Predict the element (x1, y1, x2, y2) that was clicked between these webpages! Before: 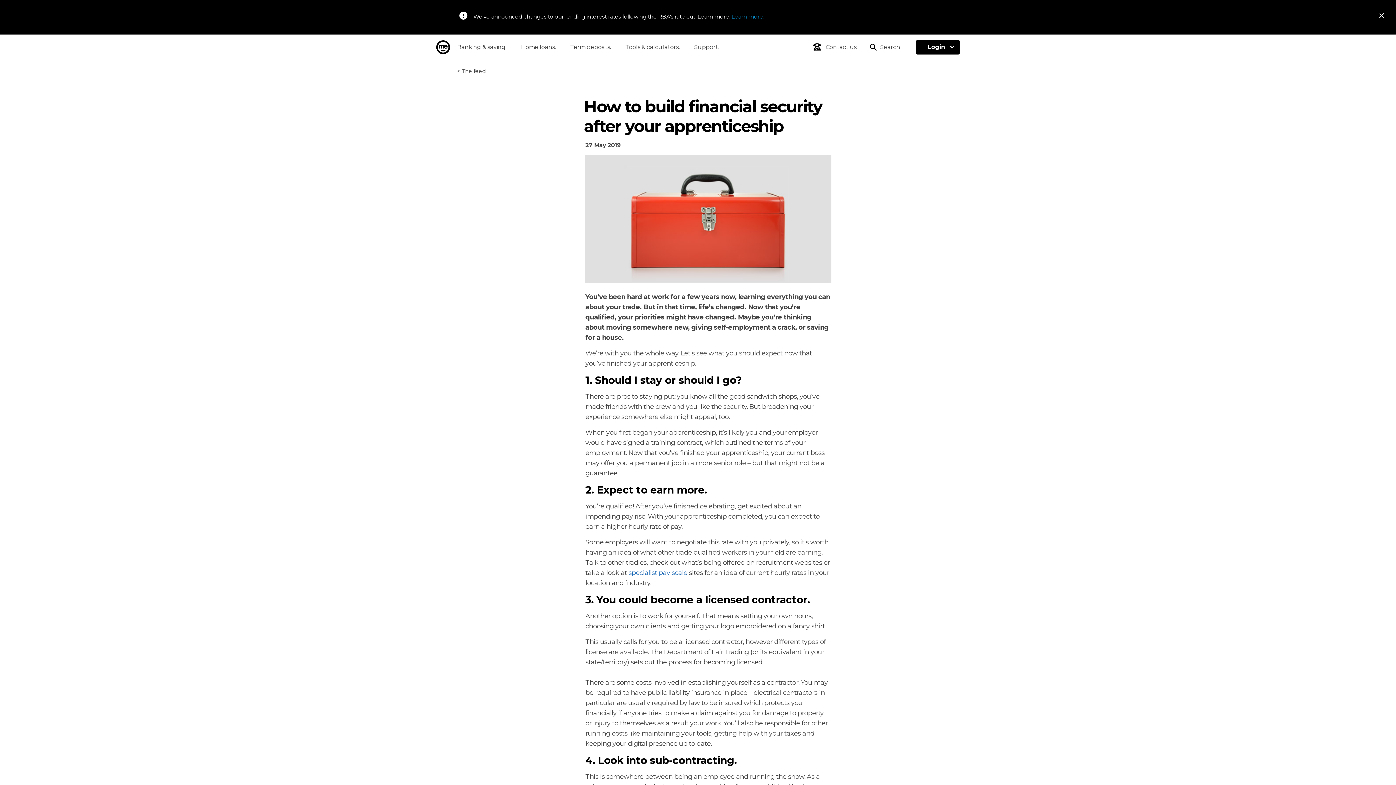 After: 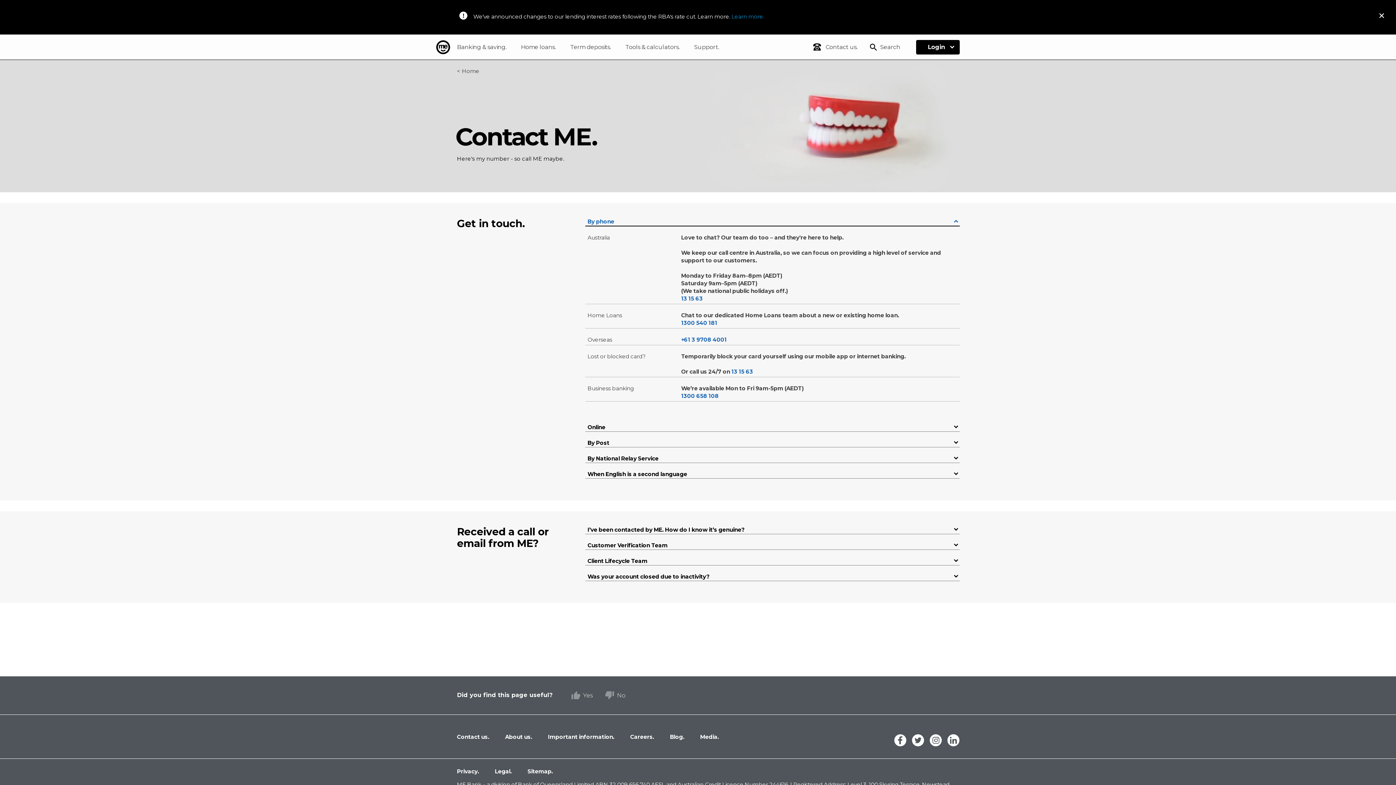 Action: label:  Contact us.  bbox: (817, 43, 859, 50)